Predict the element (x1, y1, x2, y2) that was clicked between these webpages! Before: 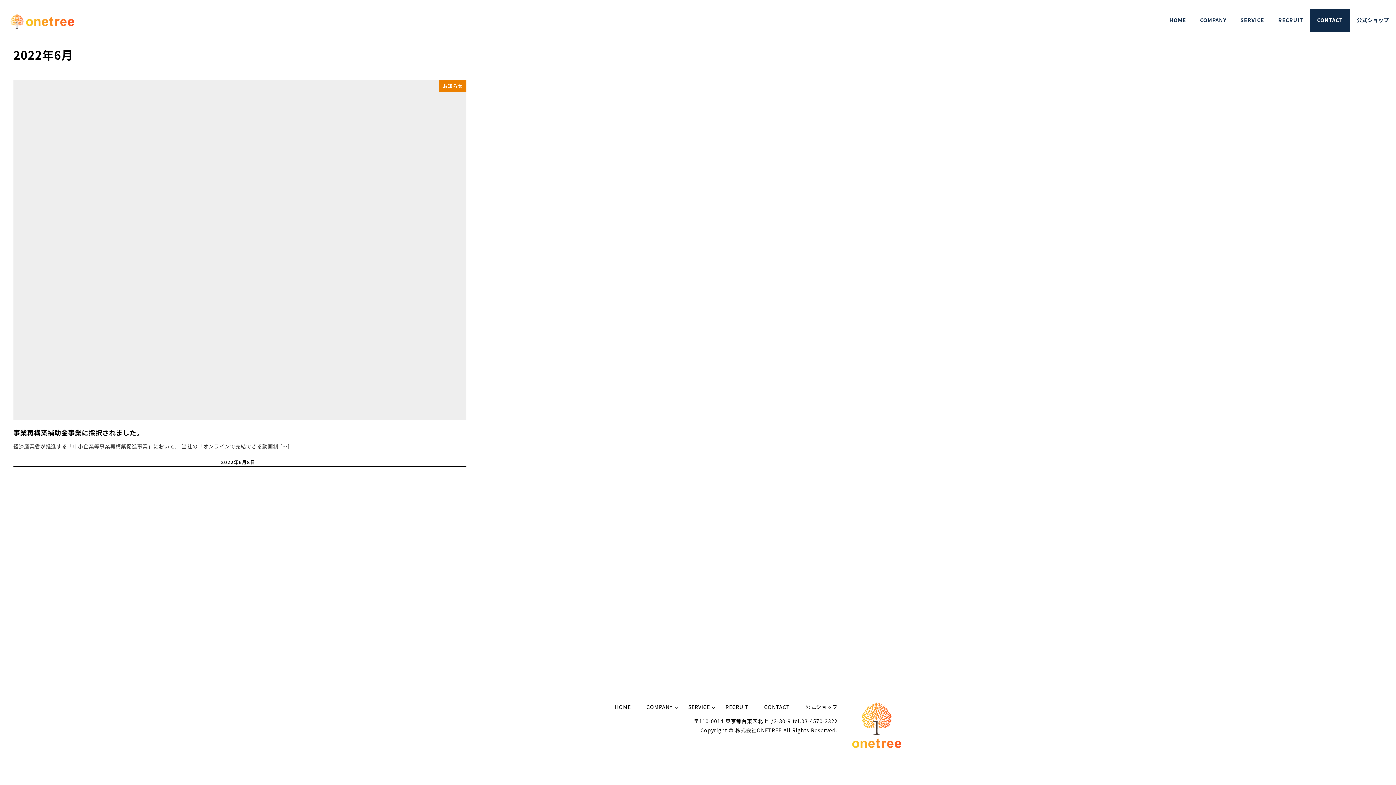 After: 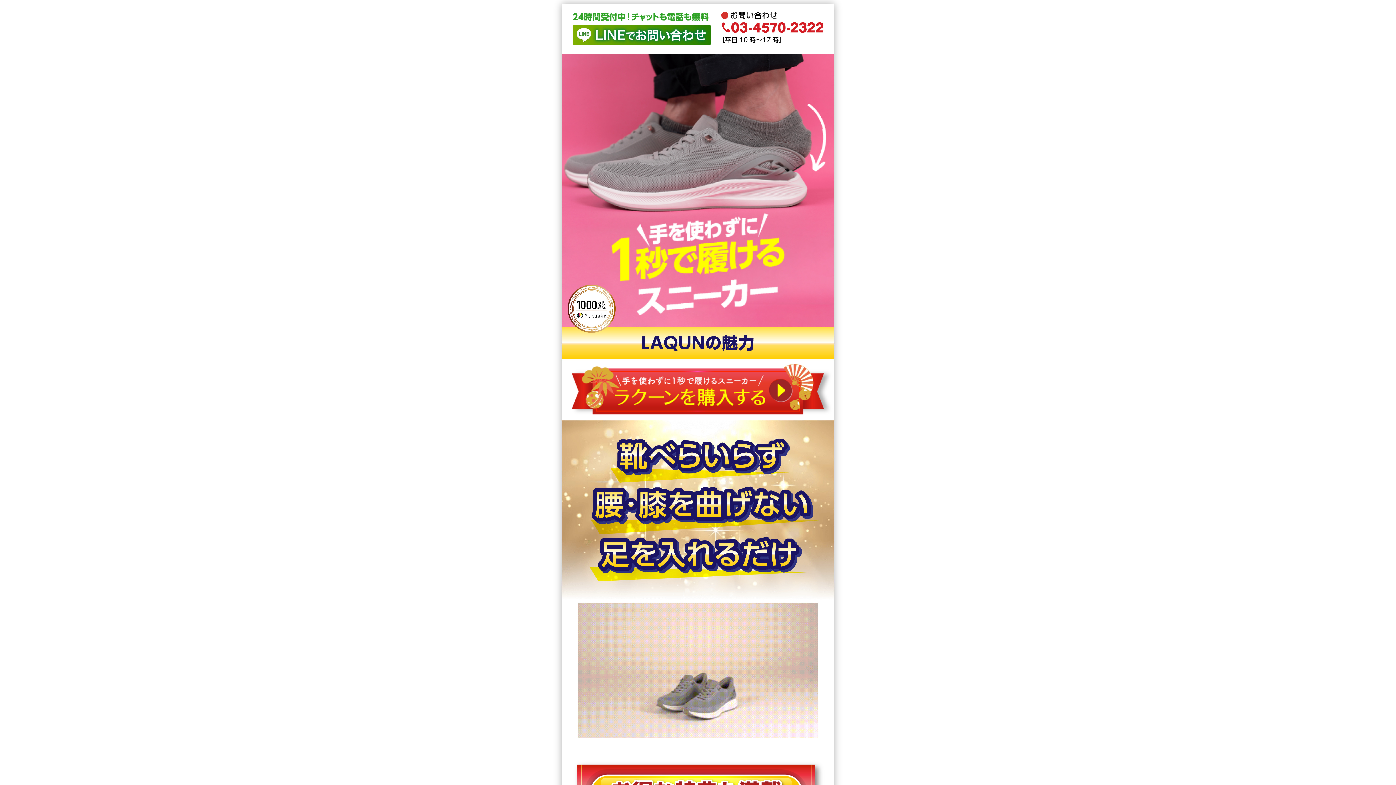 Action: bbox: (1350, 8, 1396, 31) label: 公式ショップ